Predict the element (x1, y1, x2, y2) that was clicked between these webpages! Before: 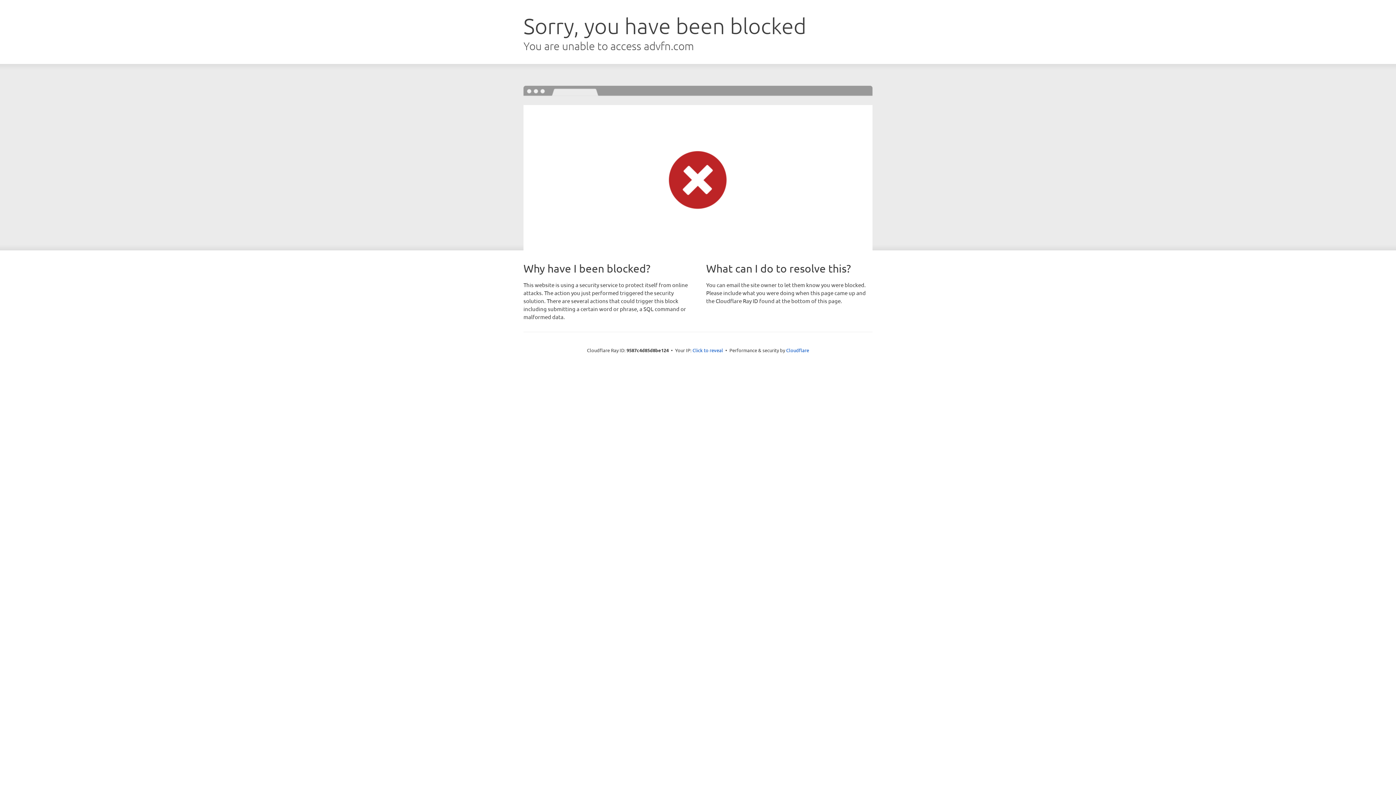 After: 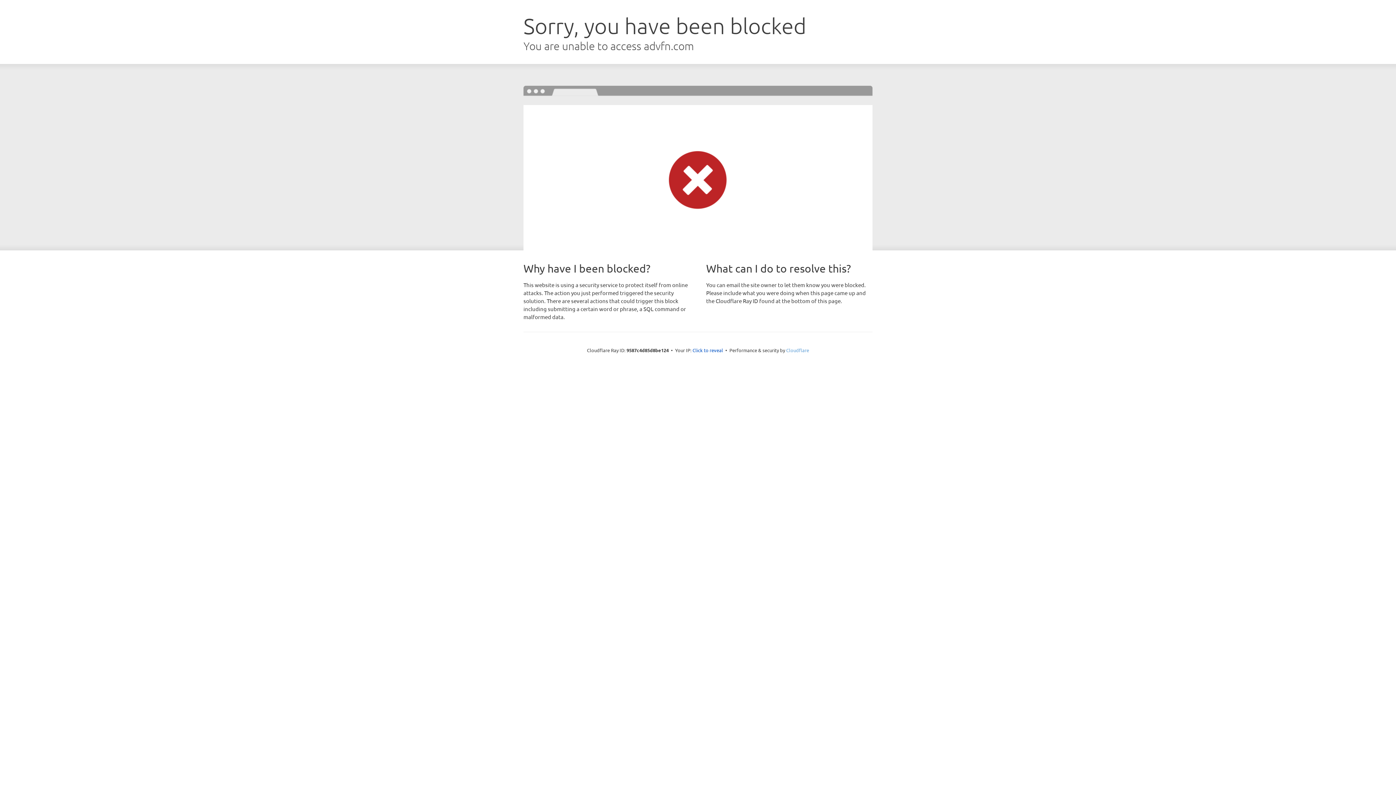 Action: label: Cloudflare bbox: (786, 347, 809, 353)